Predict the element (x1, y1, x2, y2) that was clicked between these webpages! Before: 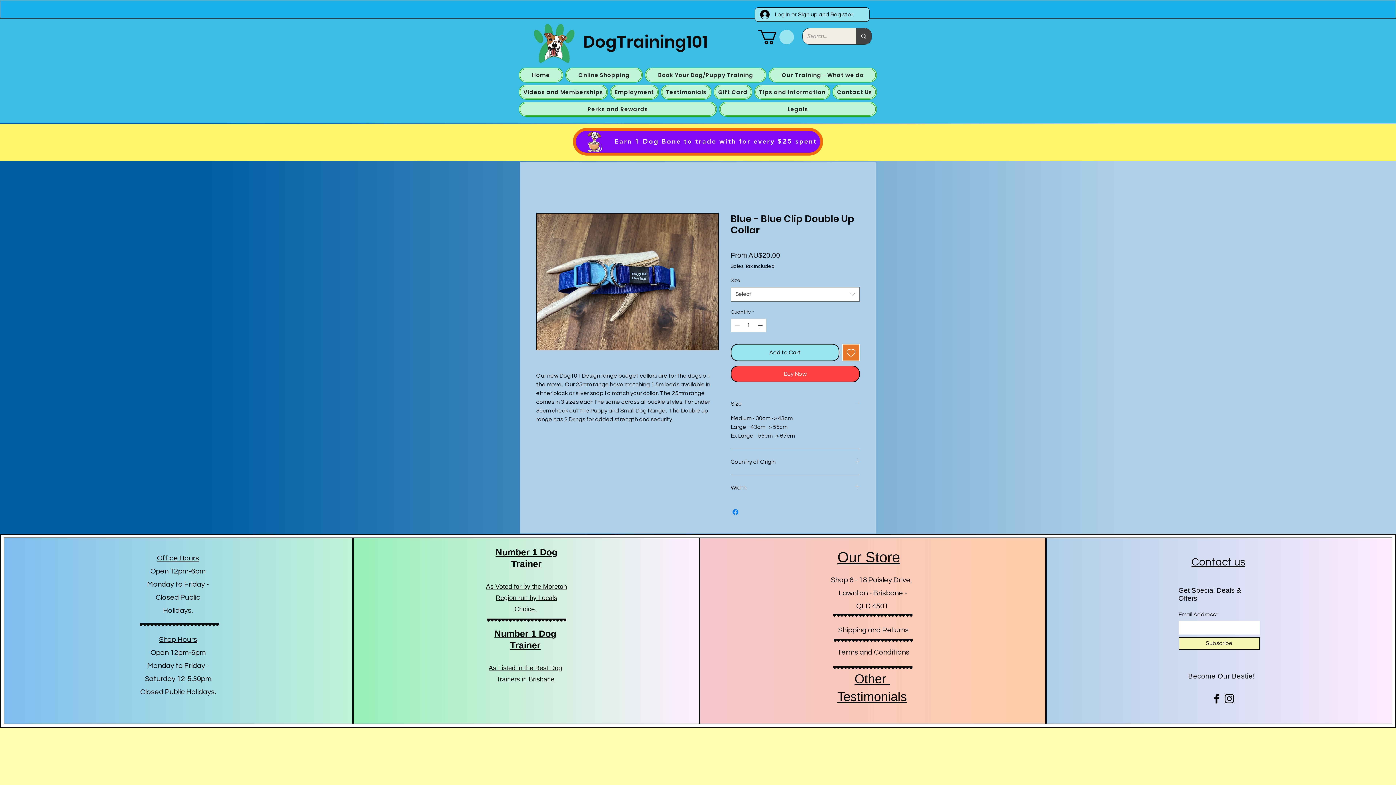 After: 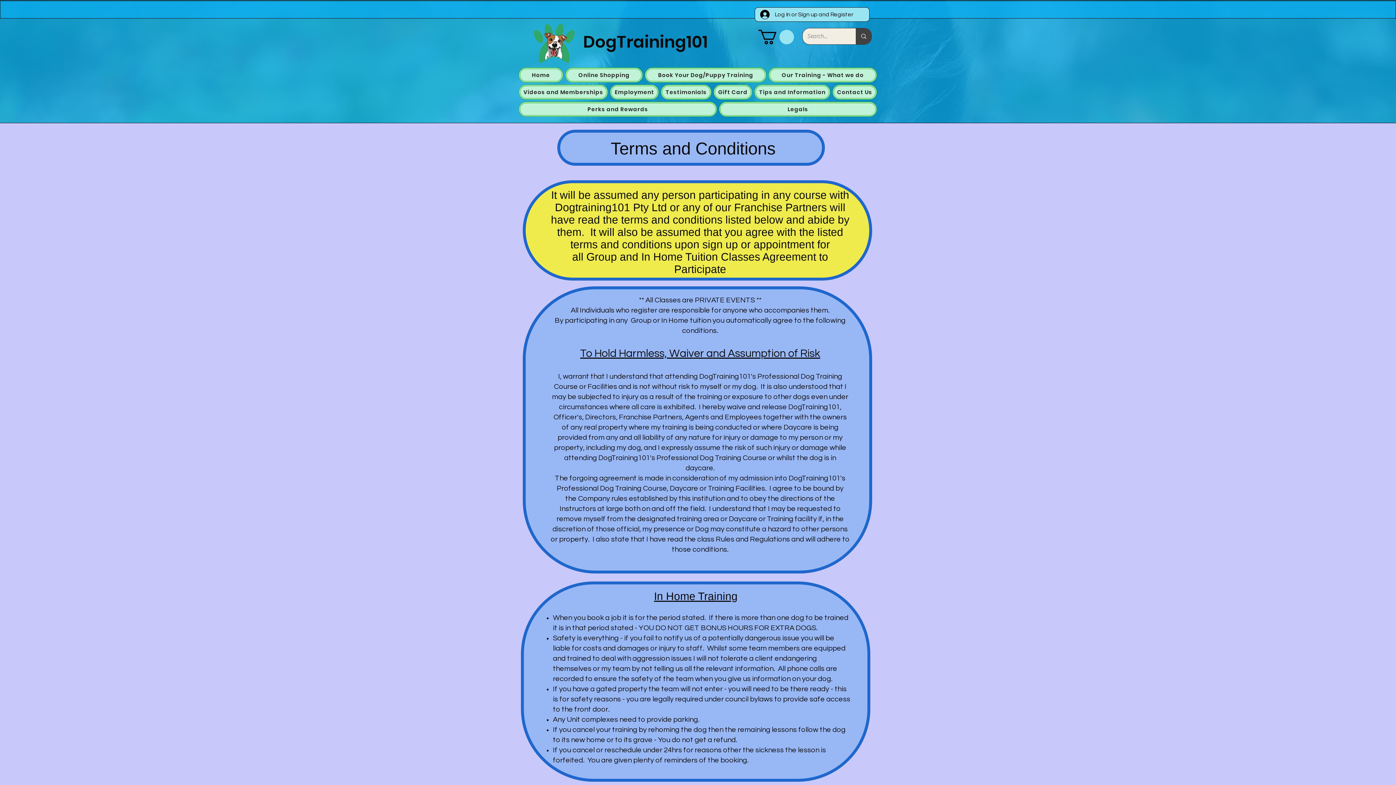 Action: label: Terms and Conditions bbox: (837, 649, 909, 656)